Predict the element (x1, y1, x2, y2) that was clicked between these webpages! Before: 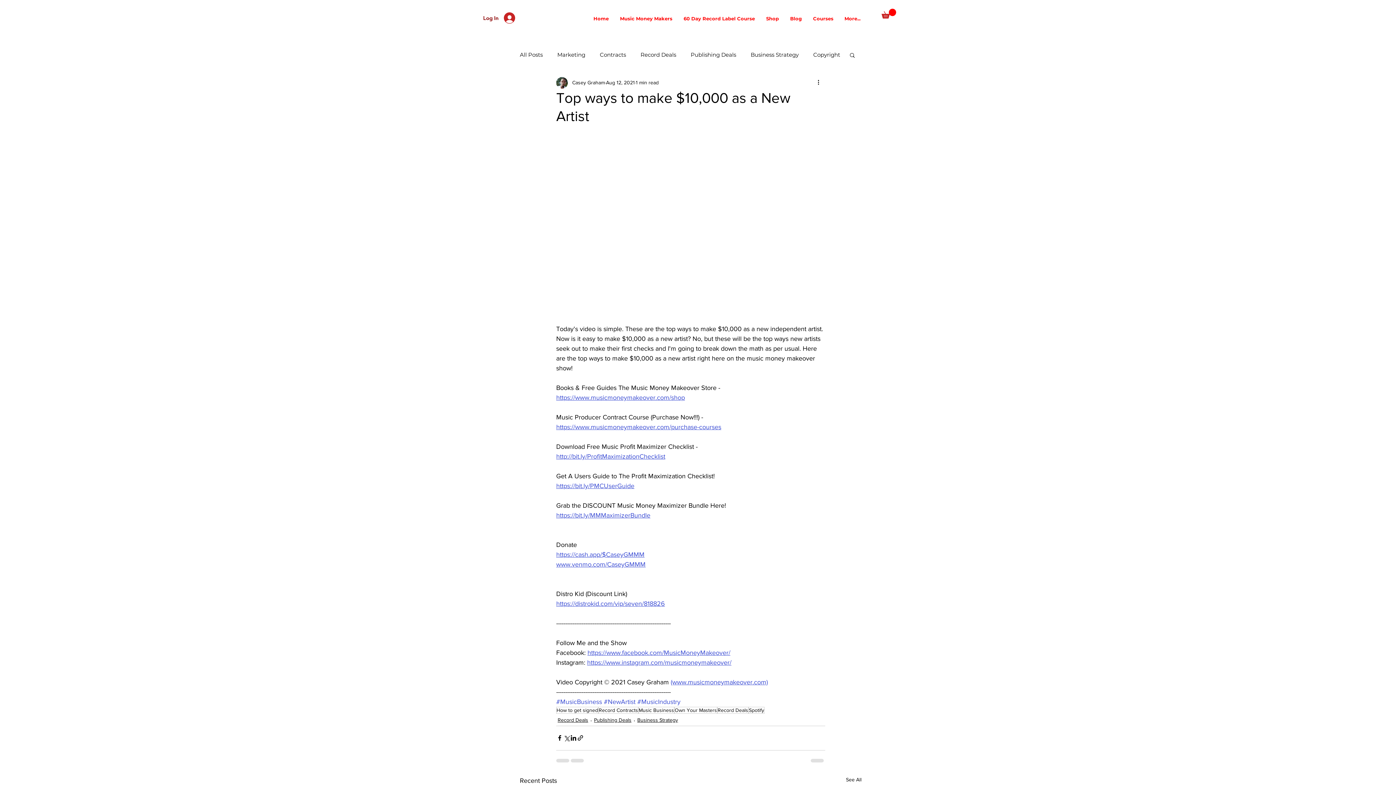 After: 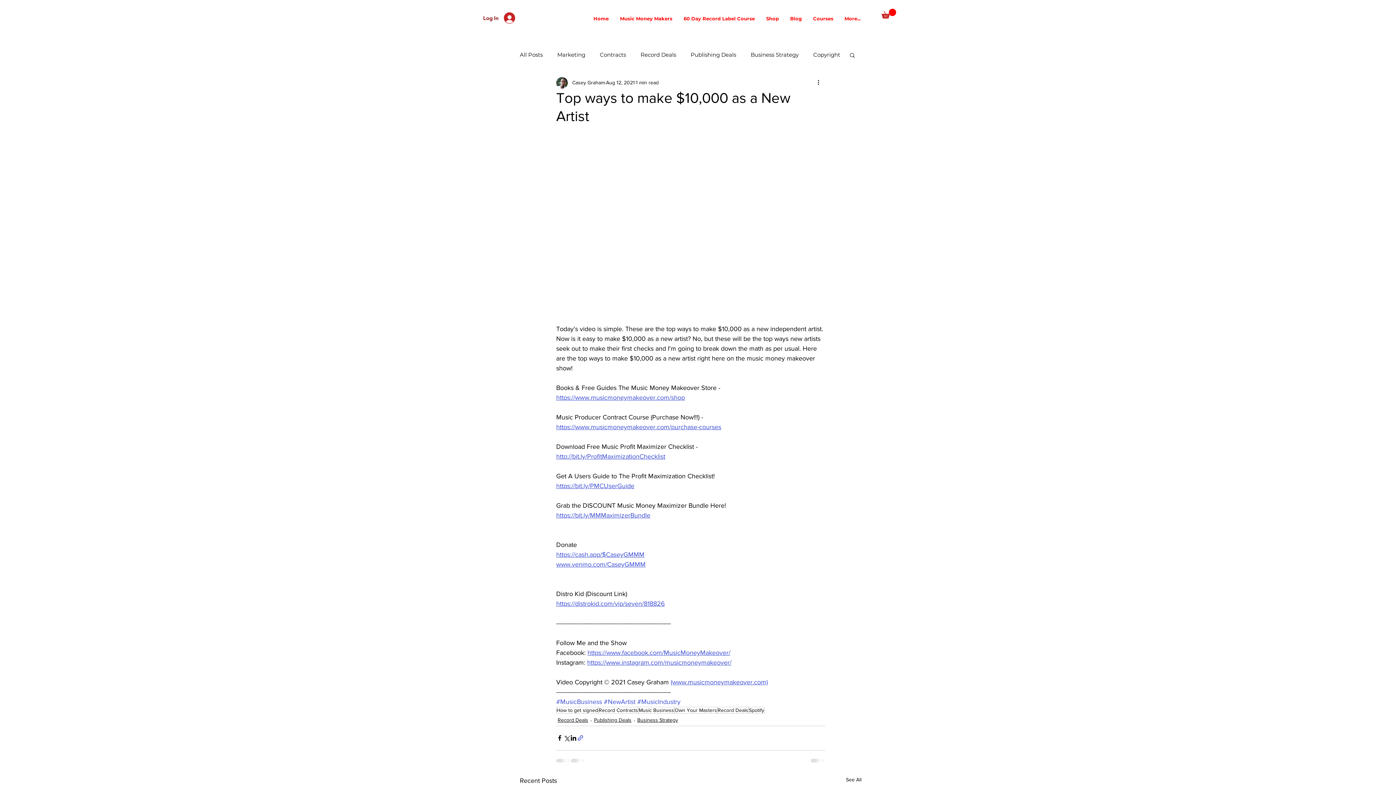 Action: label: Share via link bbox: (577, 735, 584, 741)